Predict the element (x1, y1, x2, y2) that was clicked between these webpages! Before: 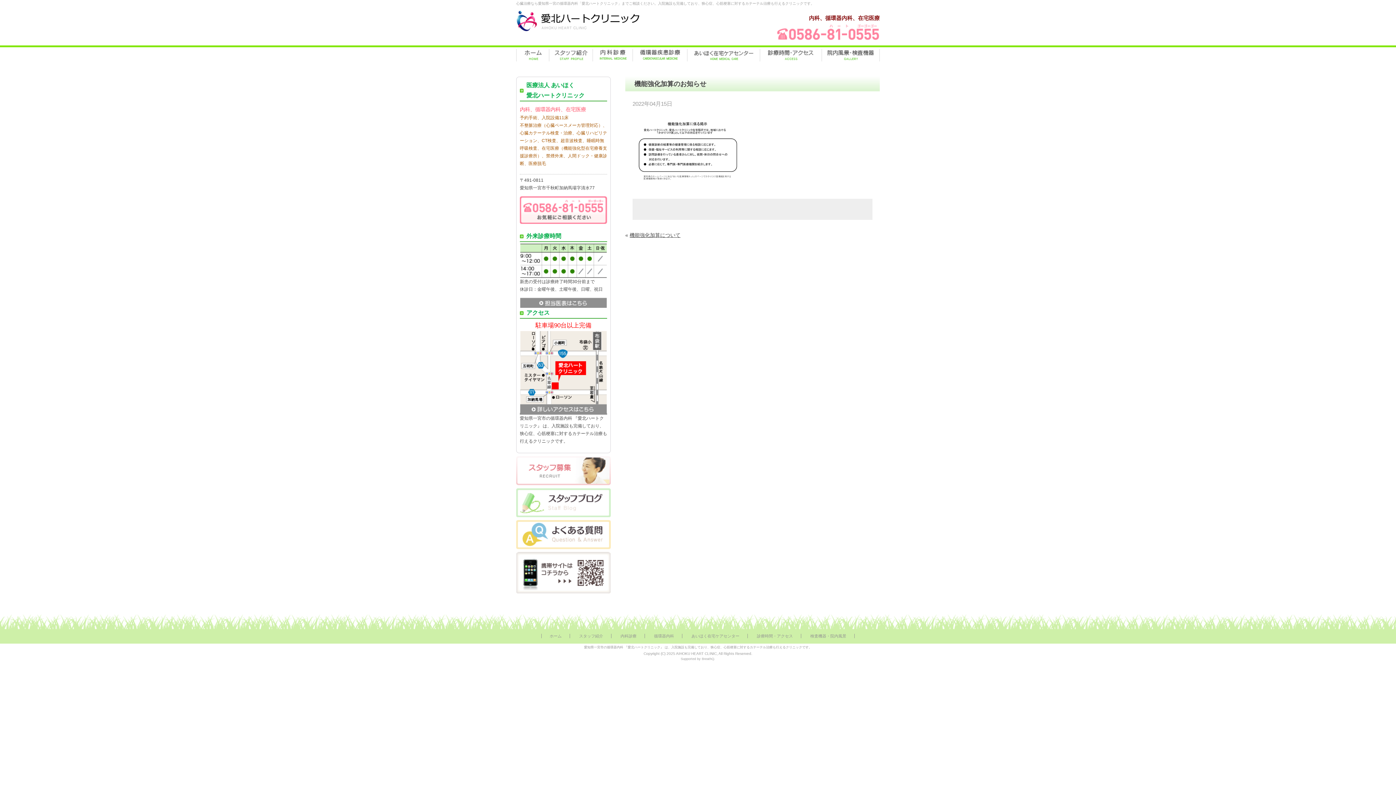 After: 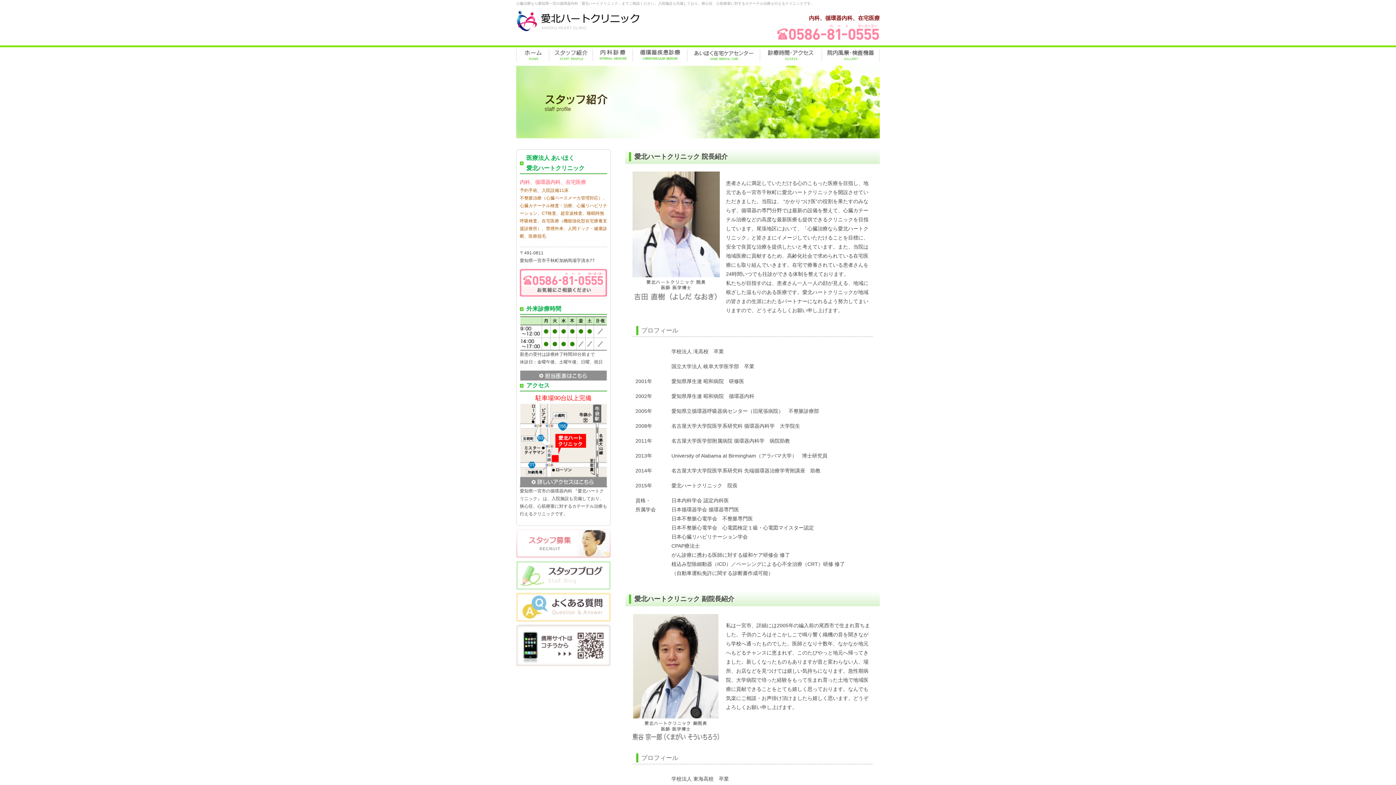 Action: bbox: (571, 634, 611, 638) label: スタッフ紹介